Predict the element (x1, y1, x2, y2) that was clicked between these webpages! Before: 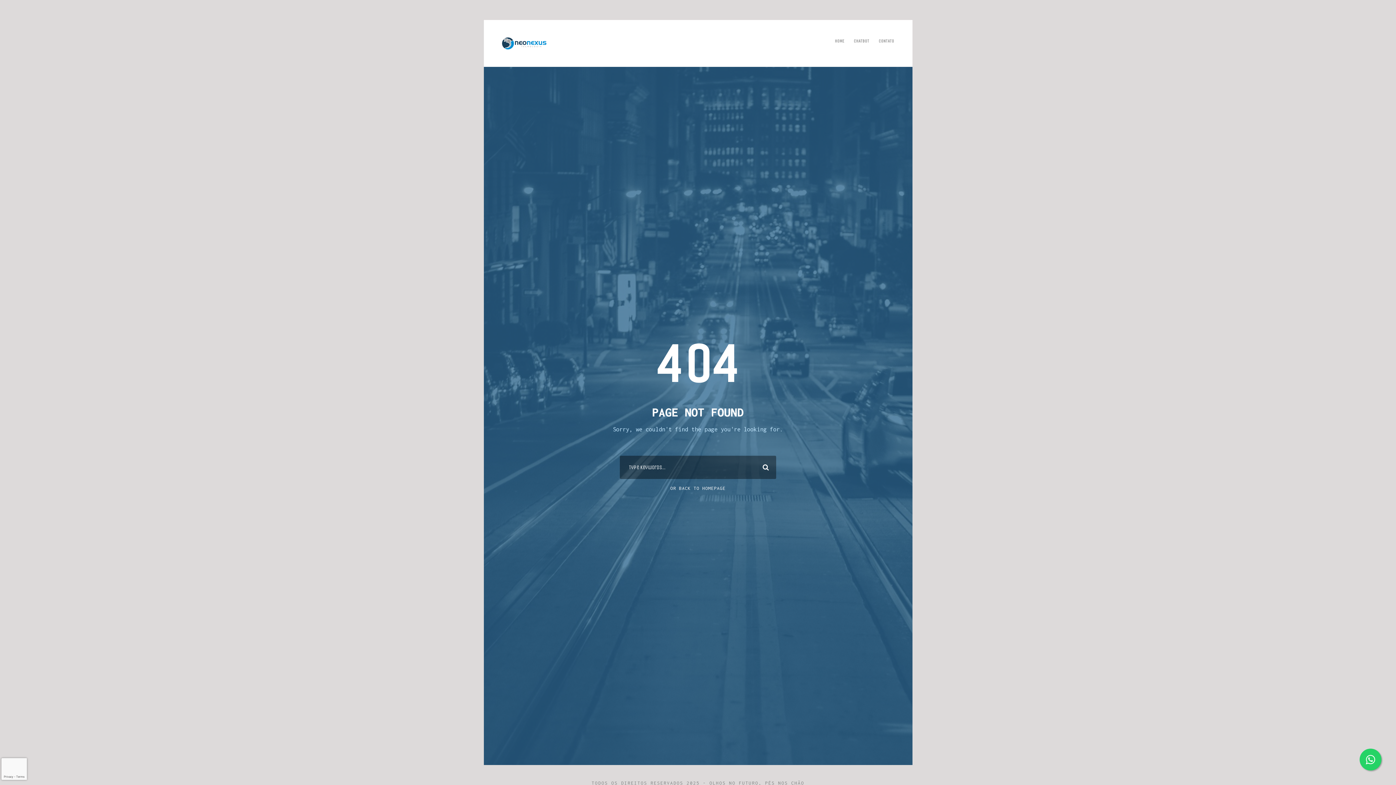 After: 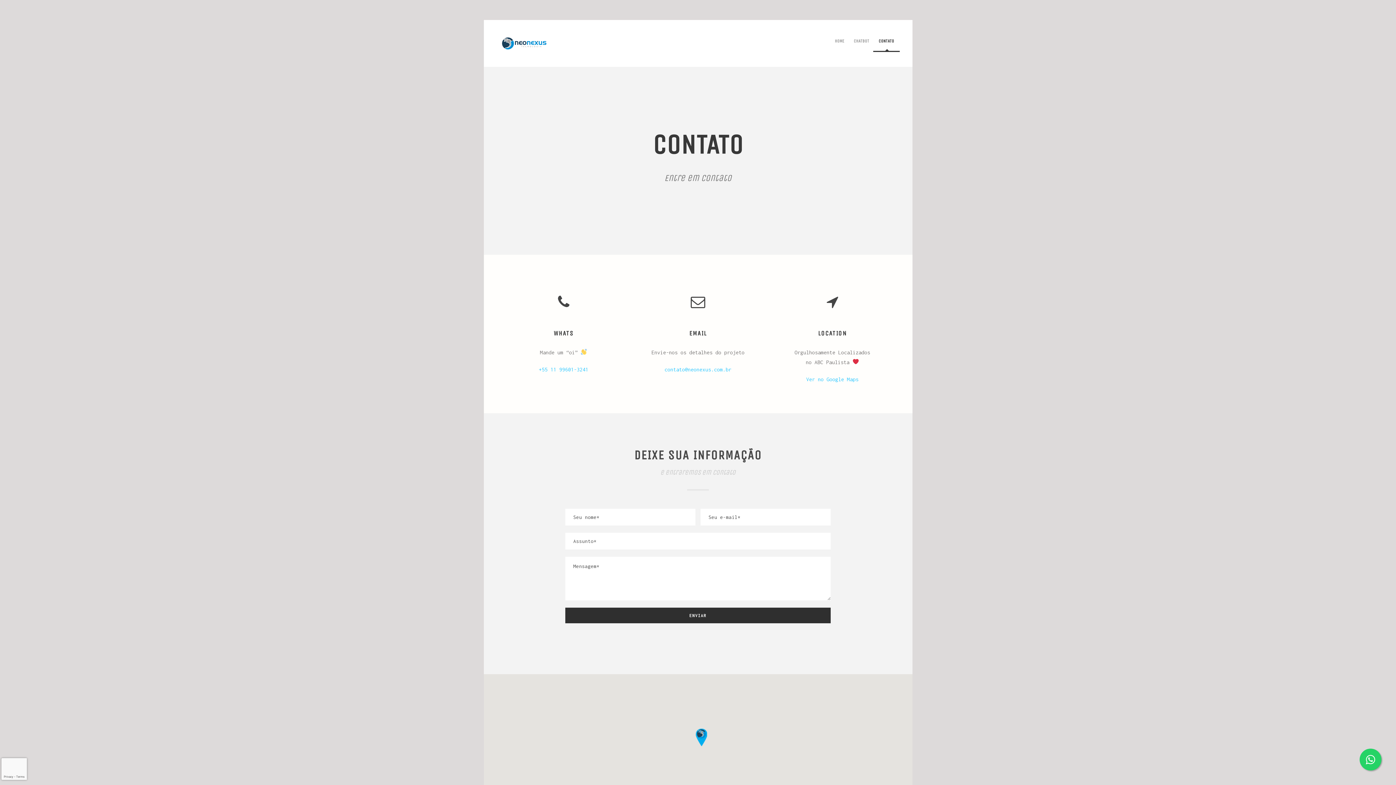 Action: label: CONTATO bbox: (878, 37, 894, 52)